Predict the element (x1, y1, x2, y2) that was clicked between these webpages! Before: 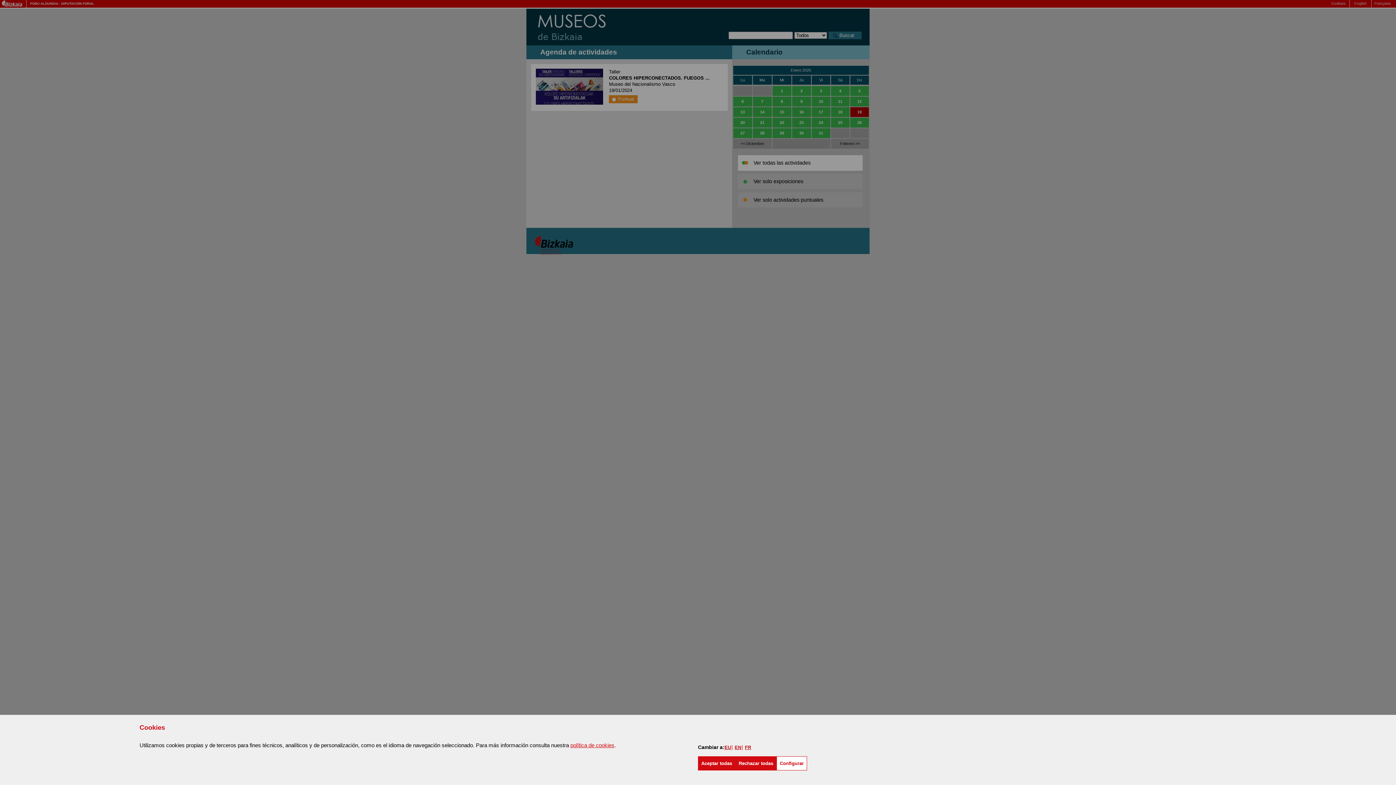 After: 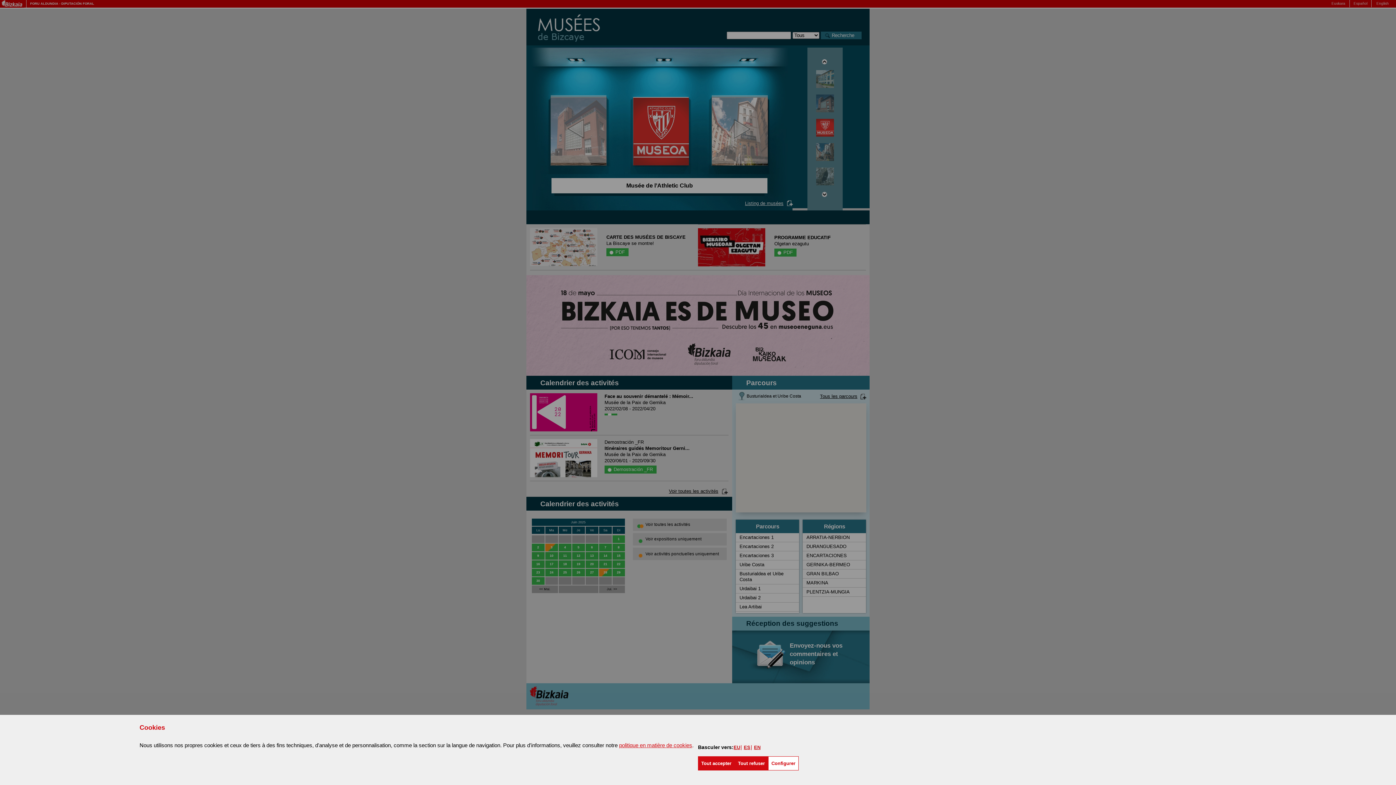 Action: bbox: (745, 744, 751, 750) label: FR